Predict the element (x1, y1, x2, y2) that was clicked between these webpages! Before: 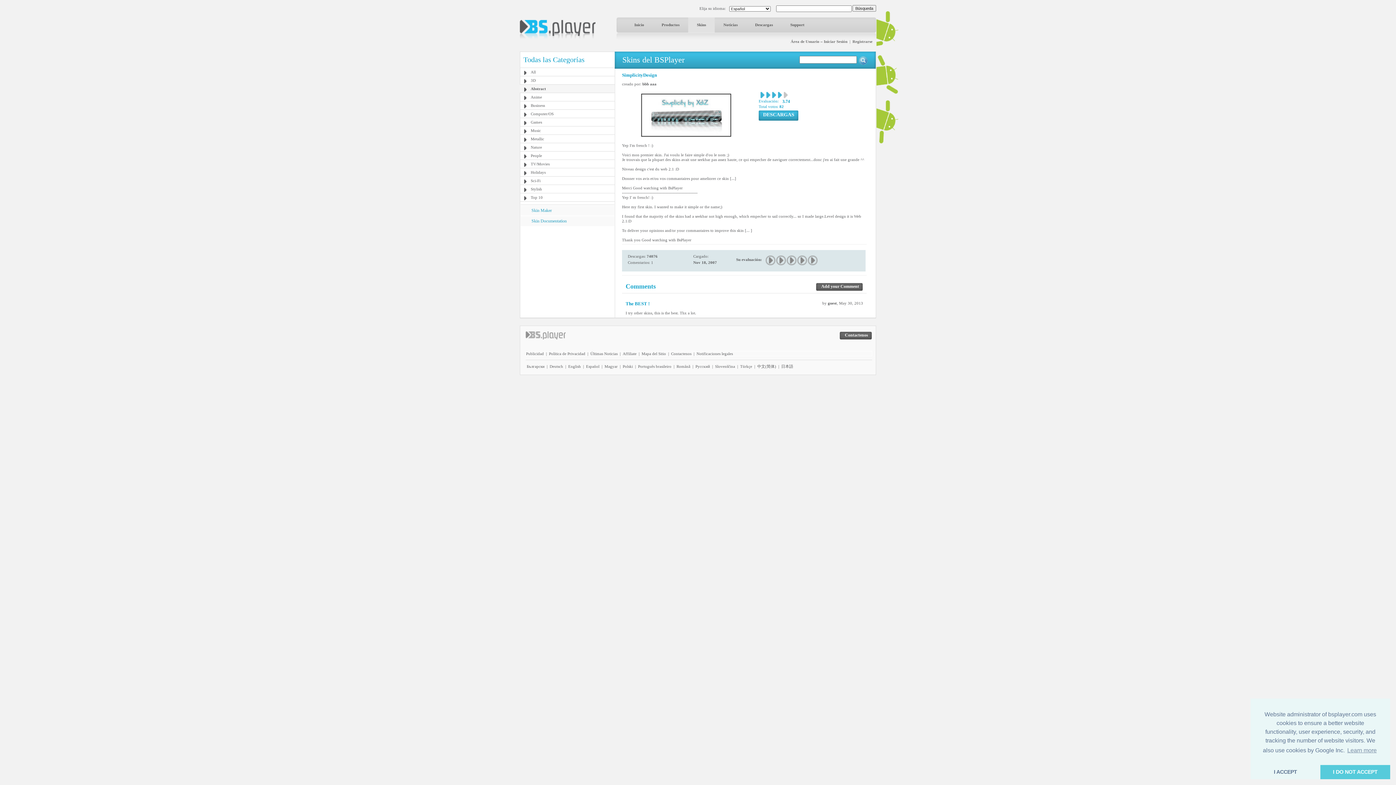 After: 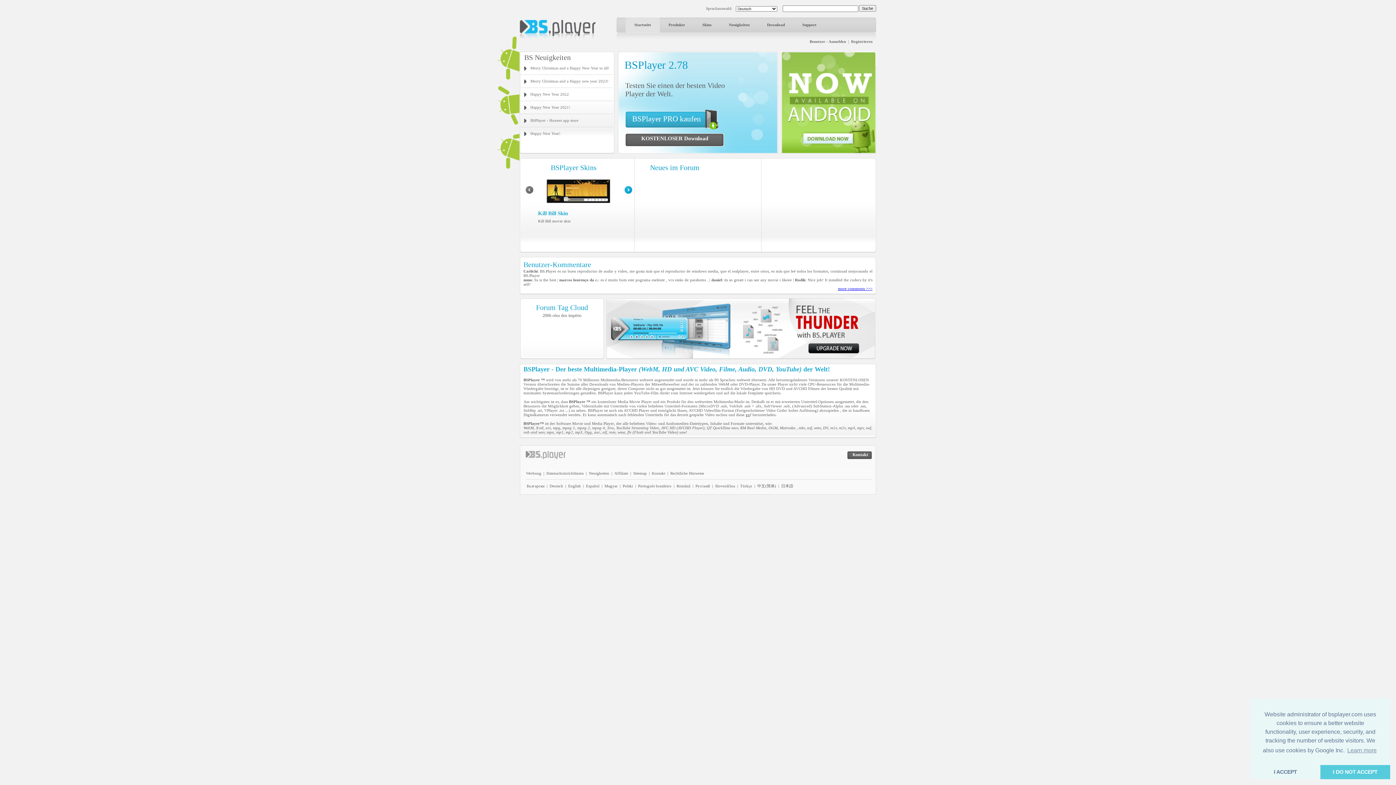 Action: label: Deutsch bbox: (549, 364, 563, 368)